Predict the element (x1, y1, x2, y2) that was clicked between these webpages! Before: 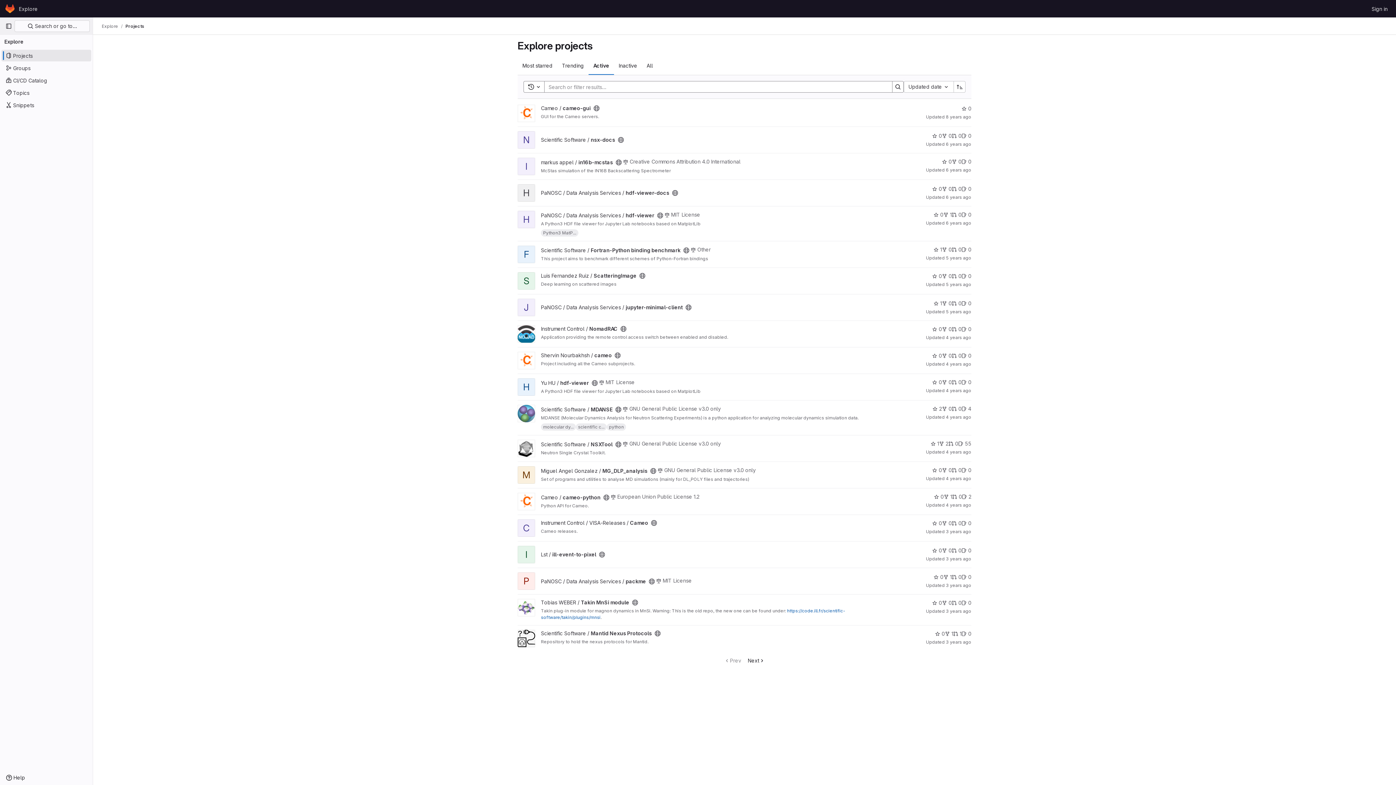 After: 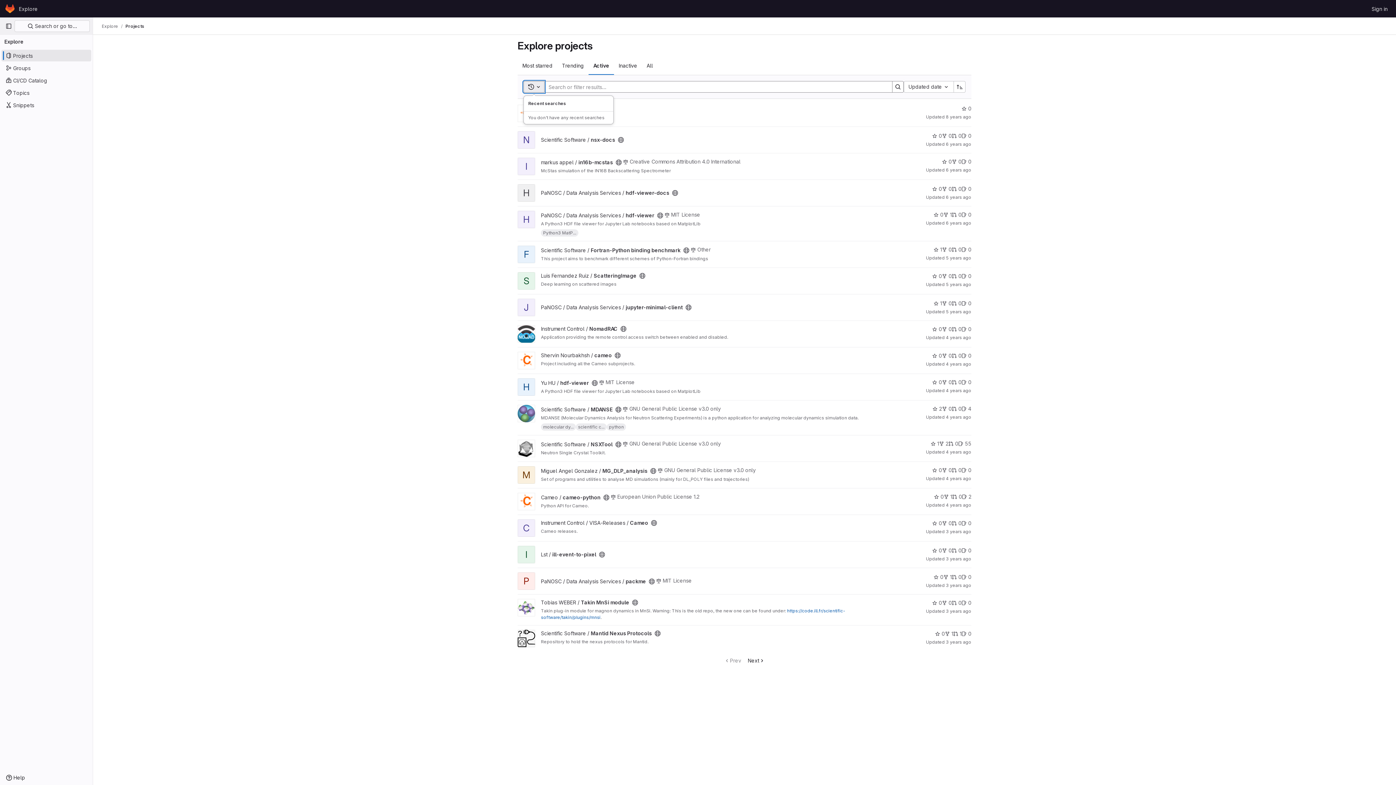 Action: label: Toggle search history bbox: (523, 81, 544, 92)